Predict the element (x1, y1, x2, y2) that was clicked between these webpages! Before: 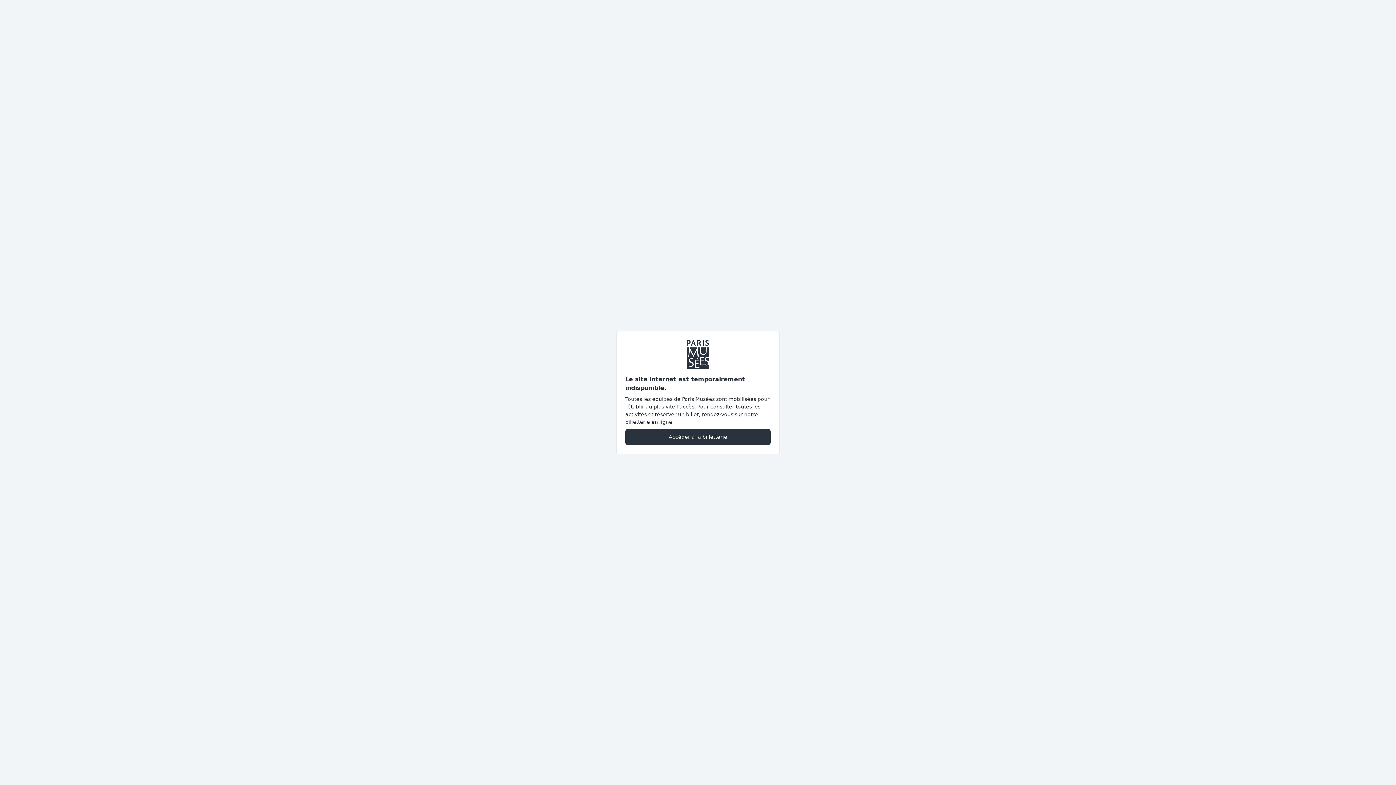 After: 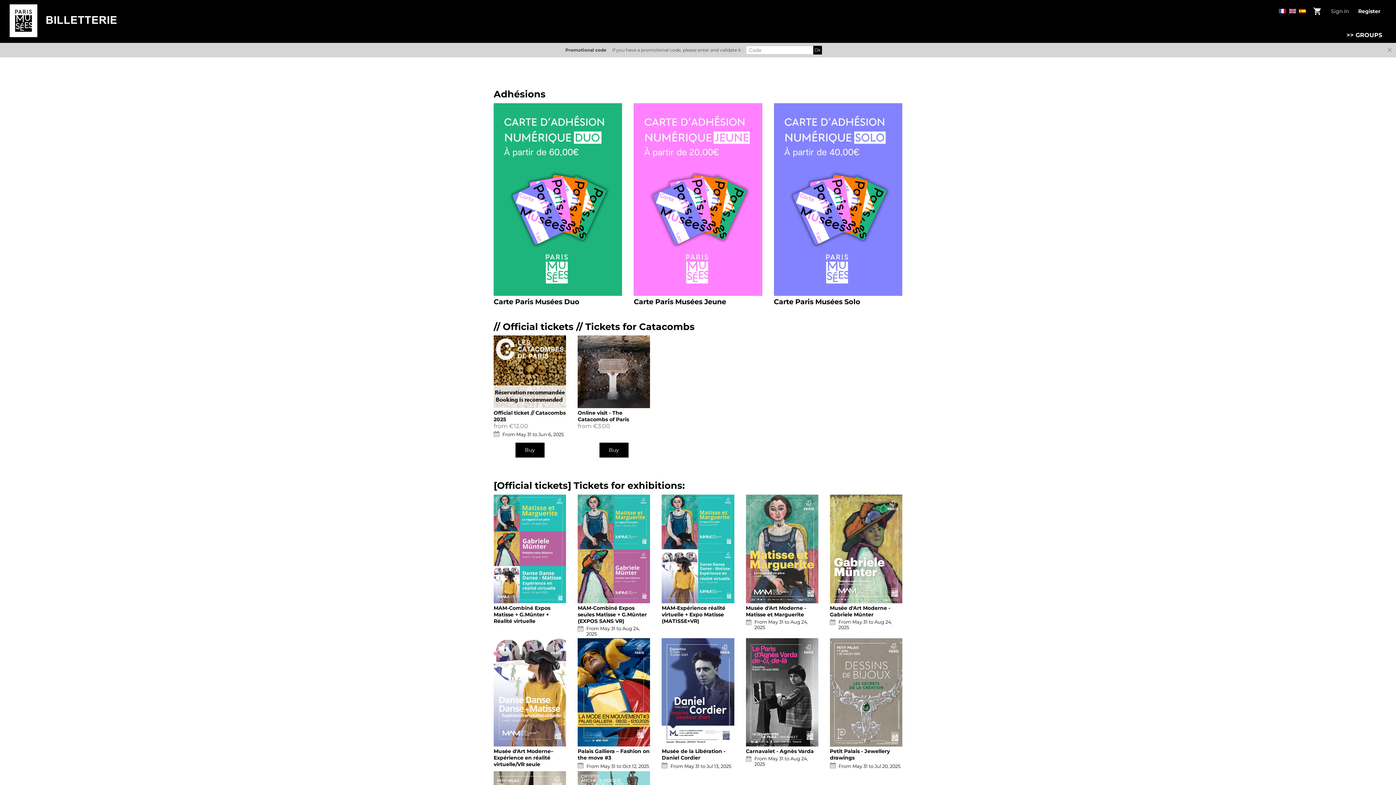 Action: label: Accéder à la billetterie bbox: (625, 428, 770, 445)